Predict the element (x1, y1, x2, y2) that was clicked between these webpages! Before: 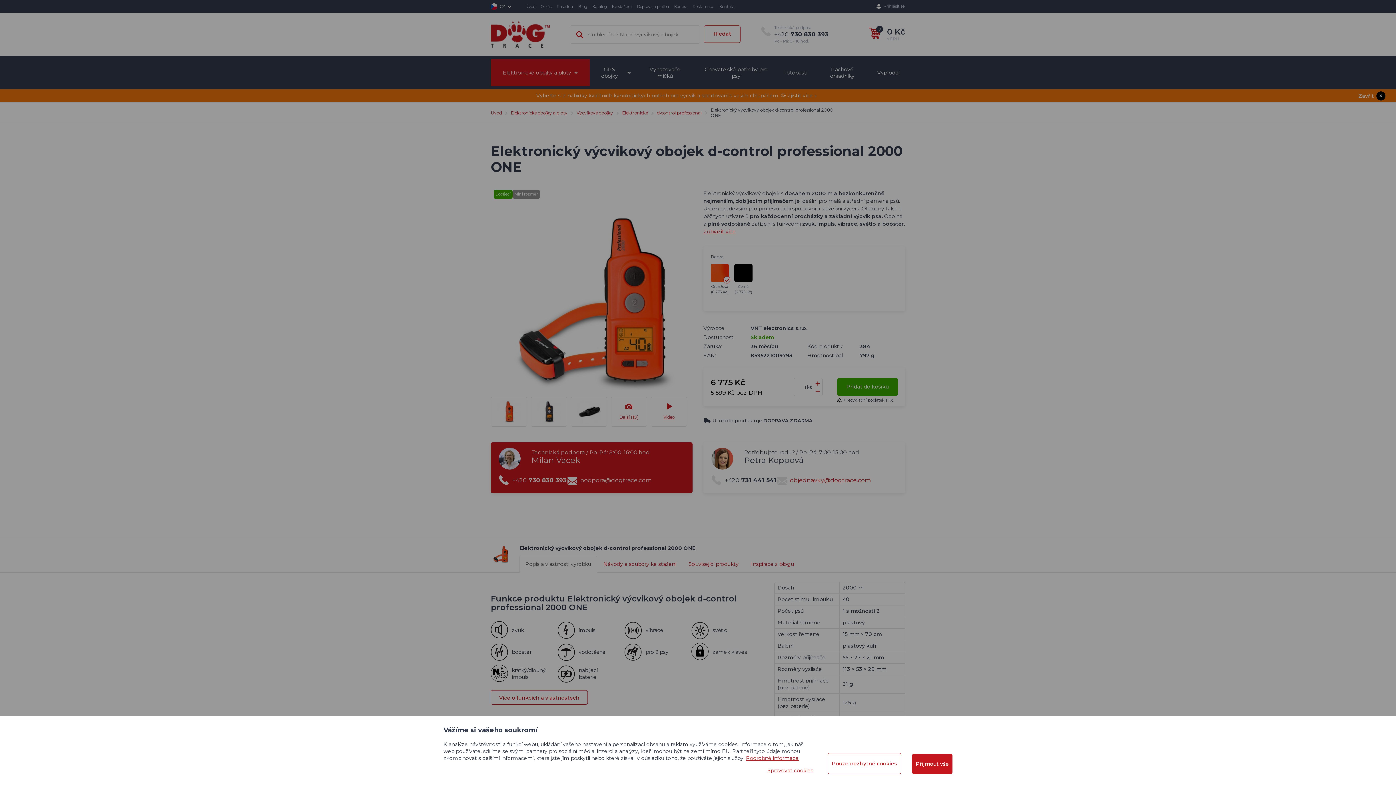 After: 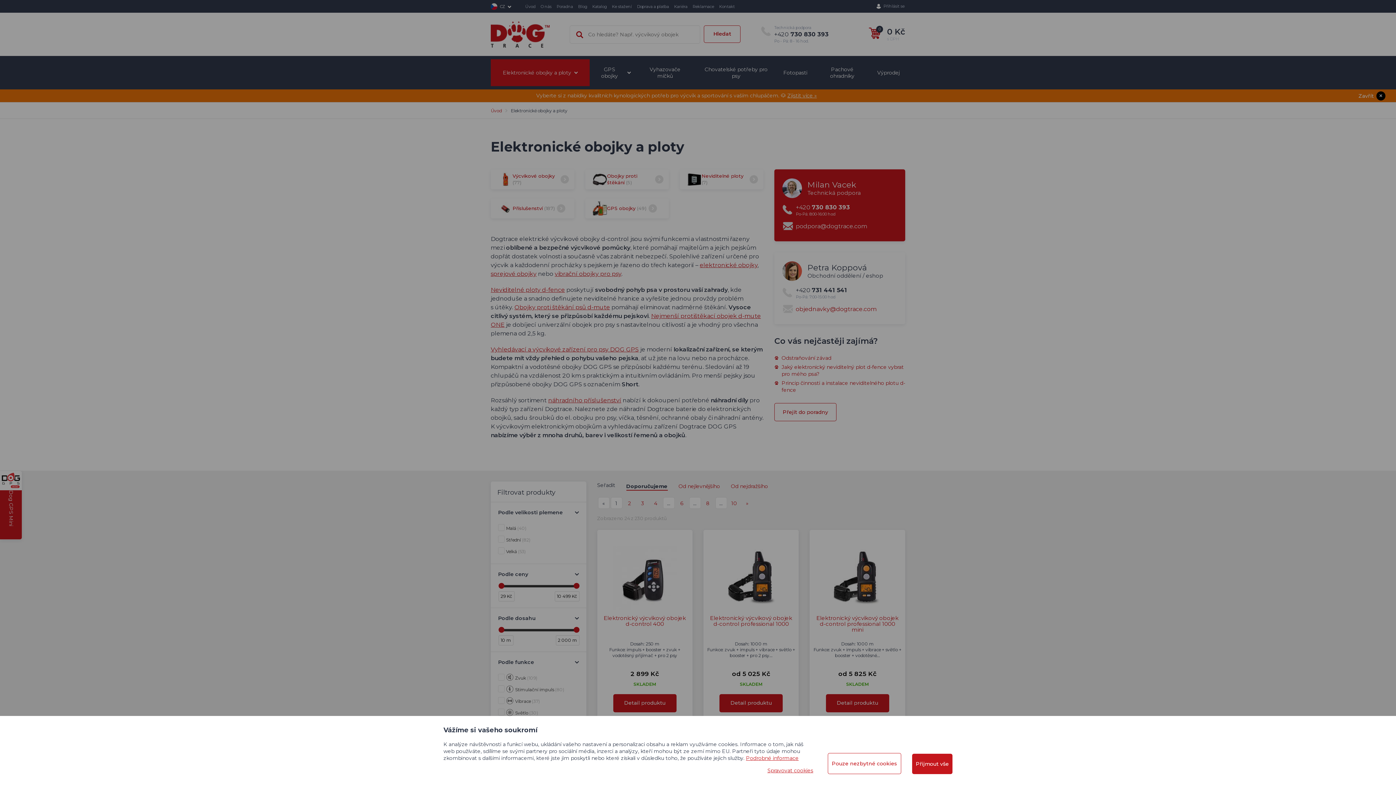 Action: label: Elektronické obojky a ploty bbox: (510, 110, 567, 115)